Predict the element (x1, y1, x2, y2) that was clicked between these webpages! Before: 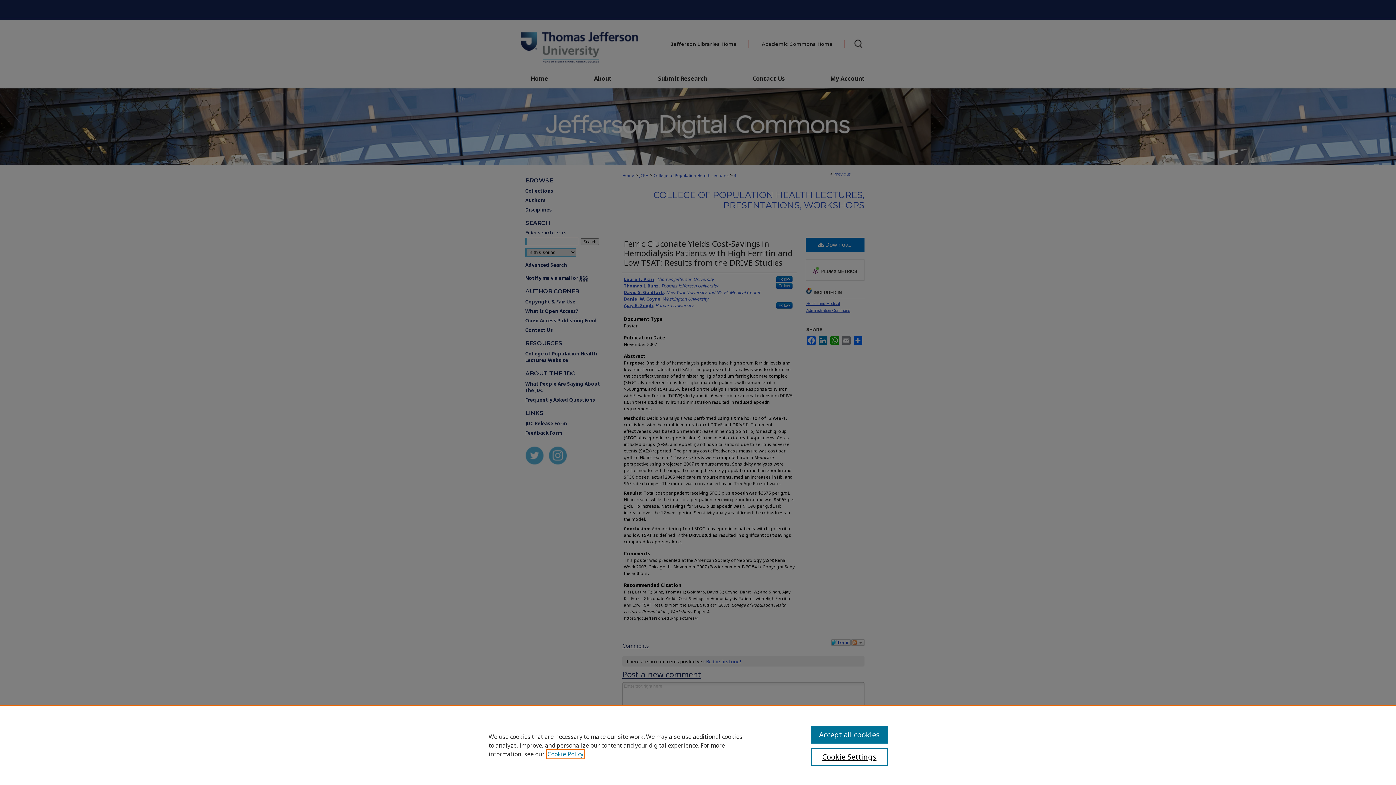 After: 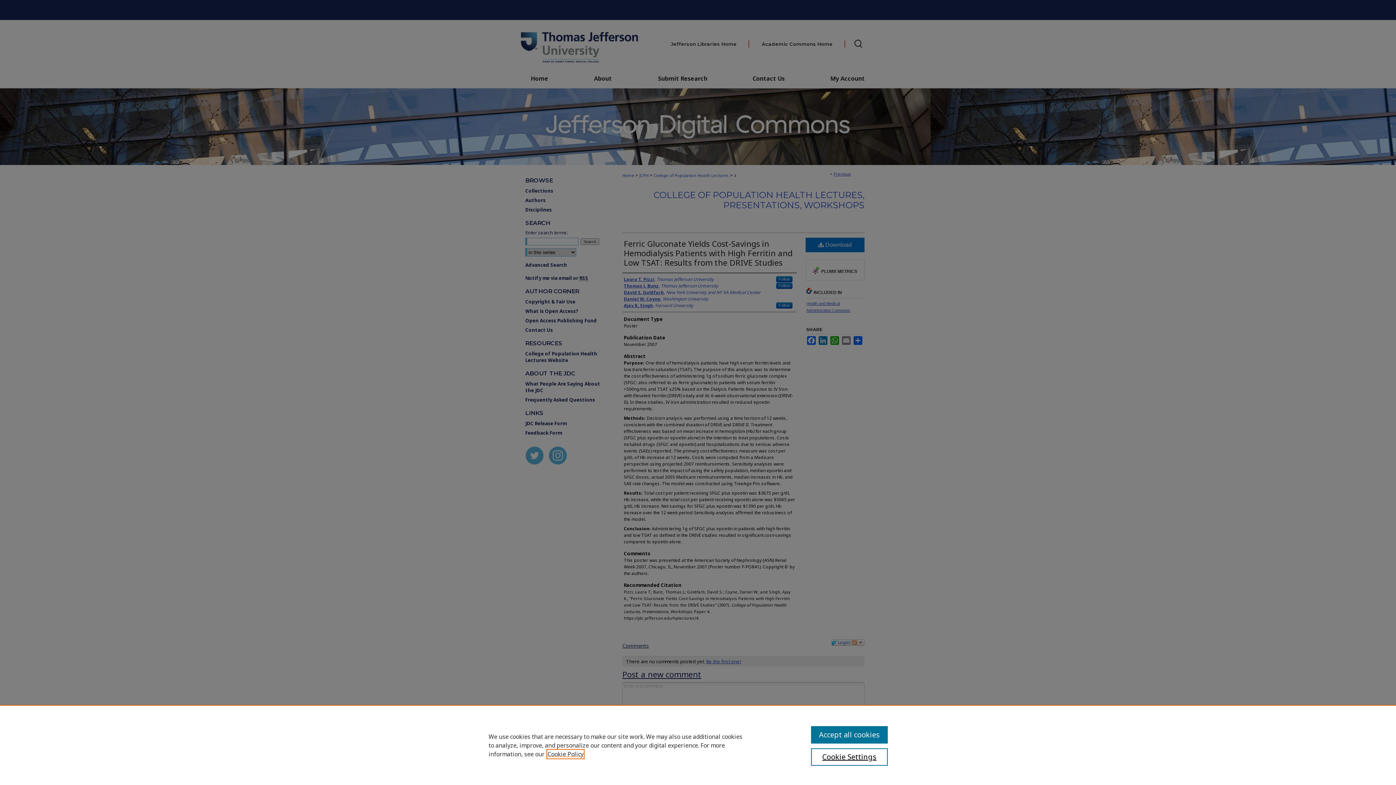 Action: label: , opens in a new tab bbox: (547, 750, 583, 758)